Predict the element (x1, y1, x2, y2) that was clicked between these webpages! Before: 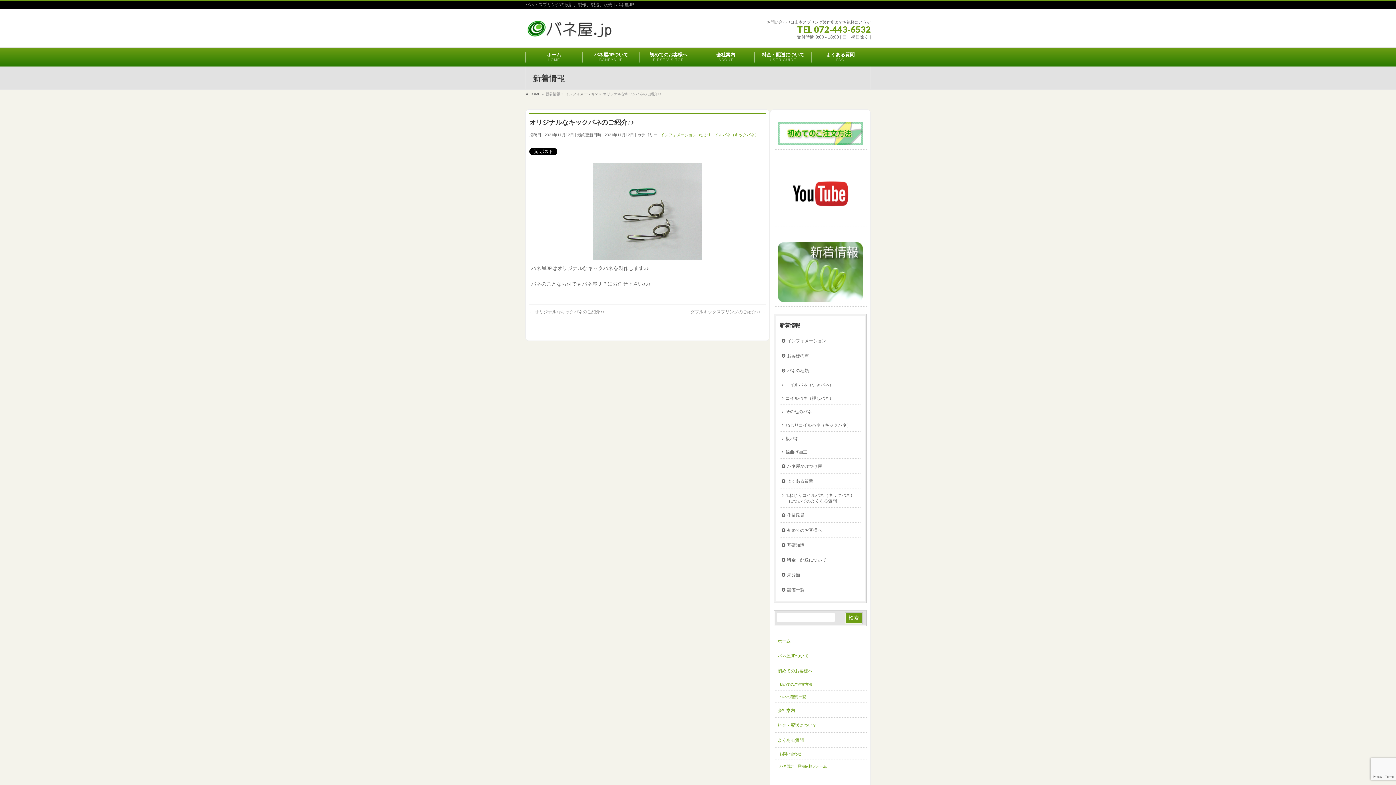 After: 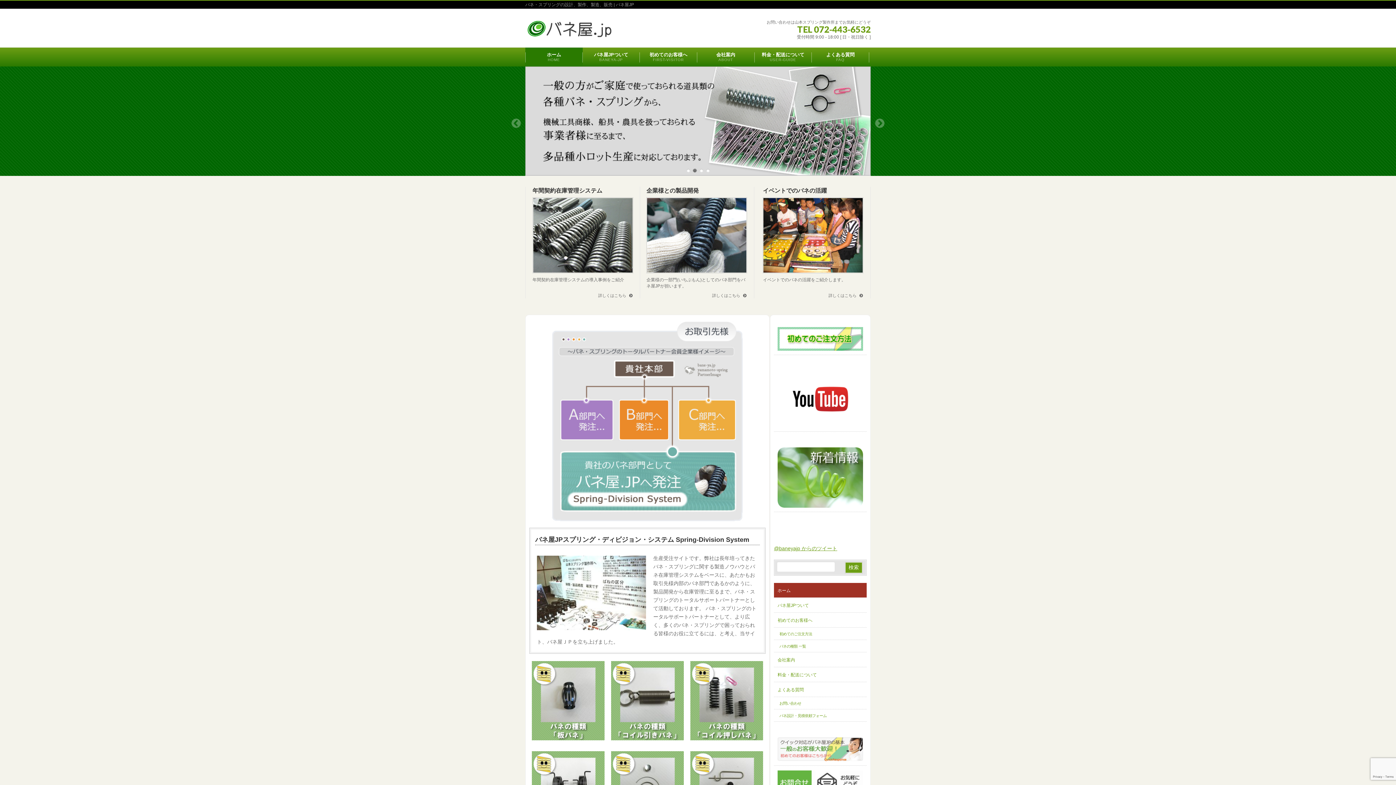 Action: label: ホーム bbox: (774, 633, 866, 648)